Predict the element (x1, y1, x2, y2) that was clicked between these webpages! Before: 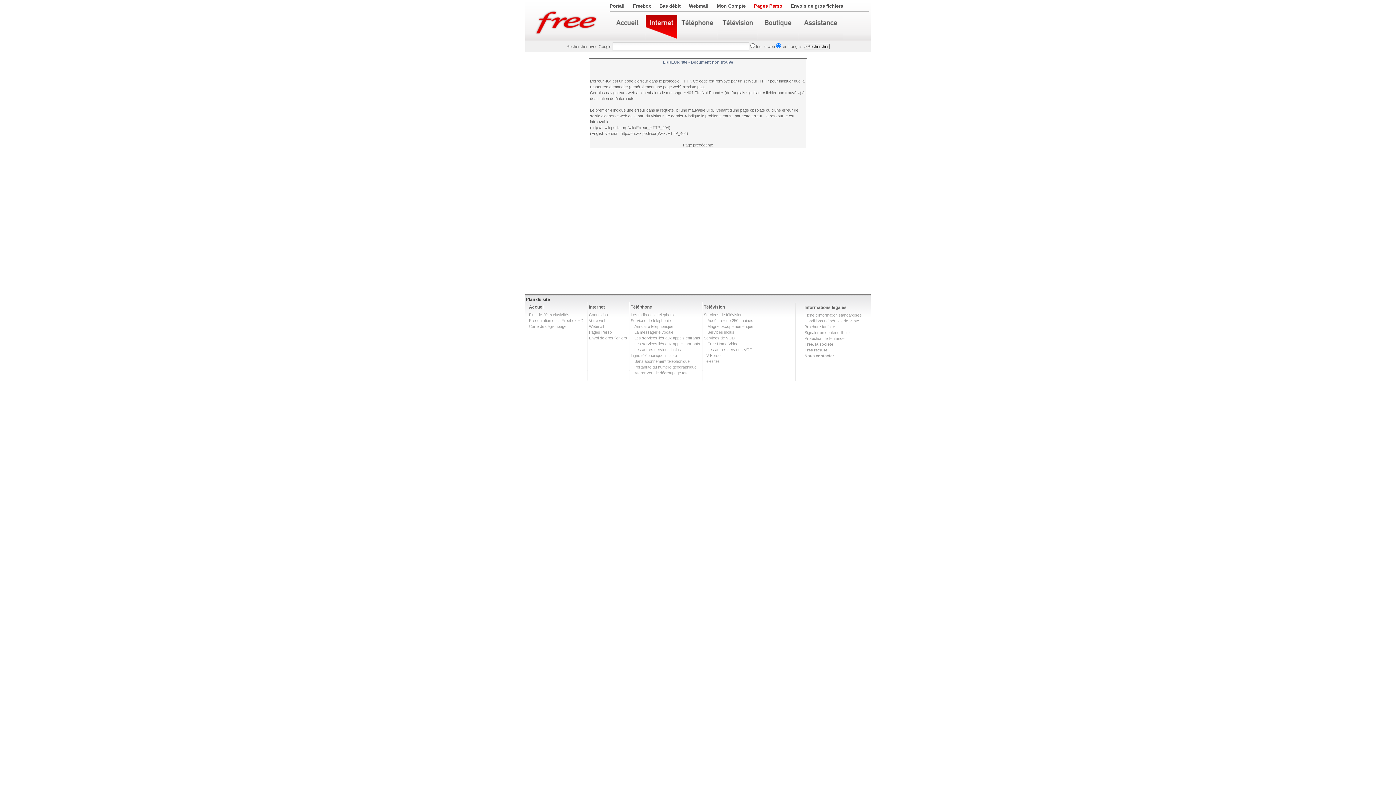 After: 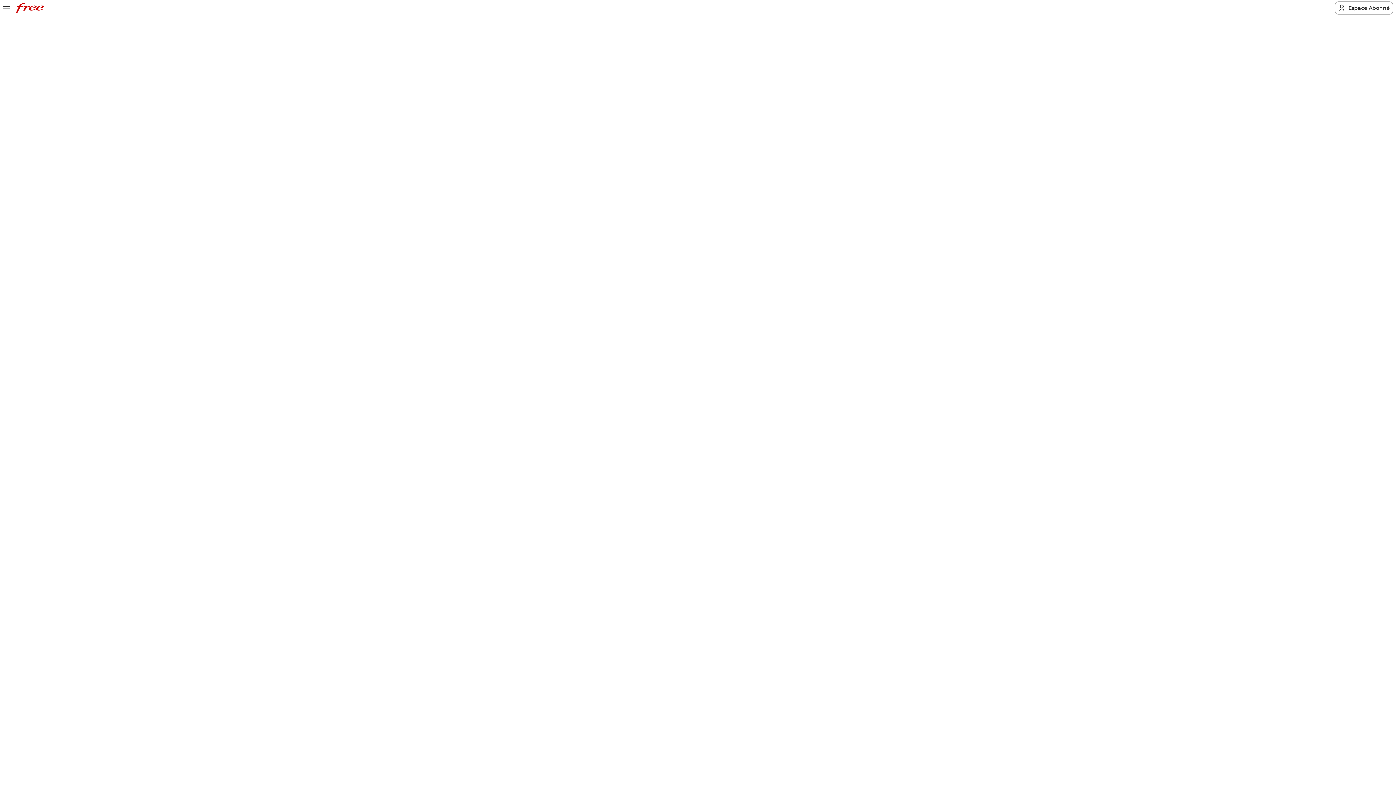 Action: label: Services de téléphonie bbox: (630, 318, 670, 322)